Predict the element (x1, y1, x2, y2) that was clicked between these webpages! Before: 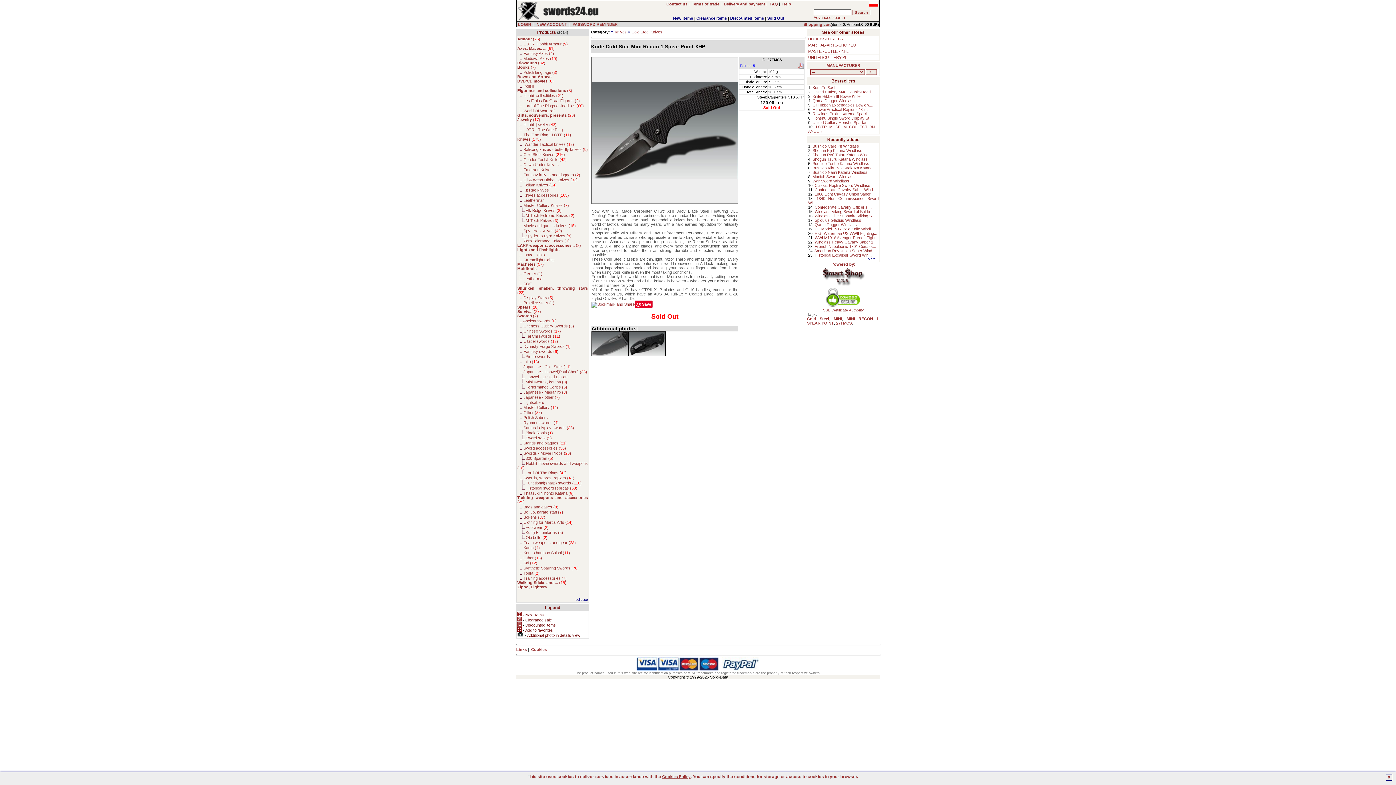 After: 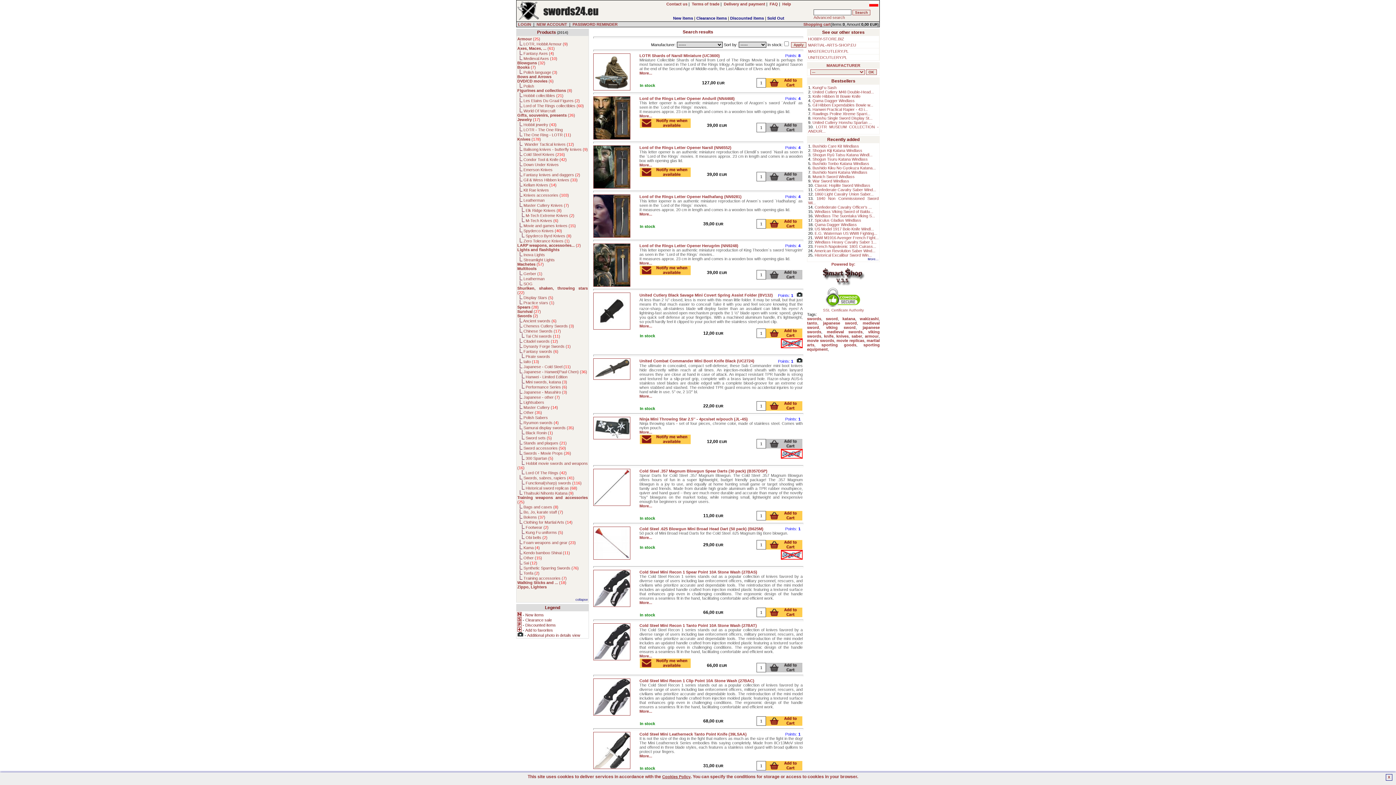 Action: label: MINI bbox: (833, 316, 842, 321)